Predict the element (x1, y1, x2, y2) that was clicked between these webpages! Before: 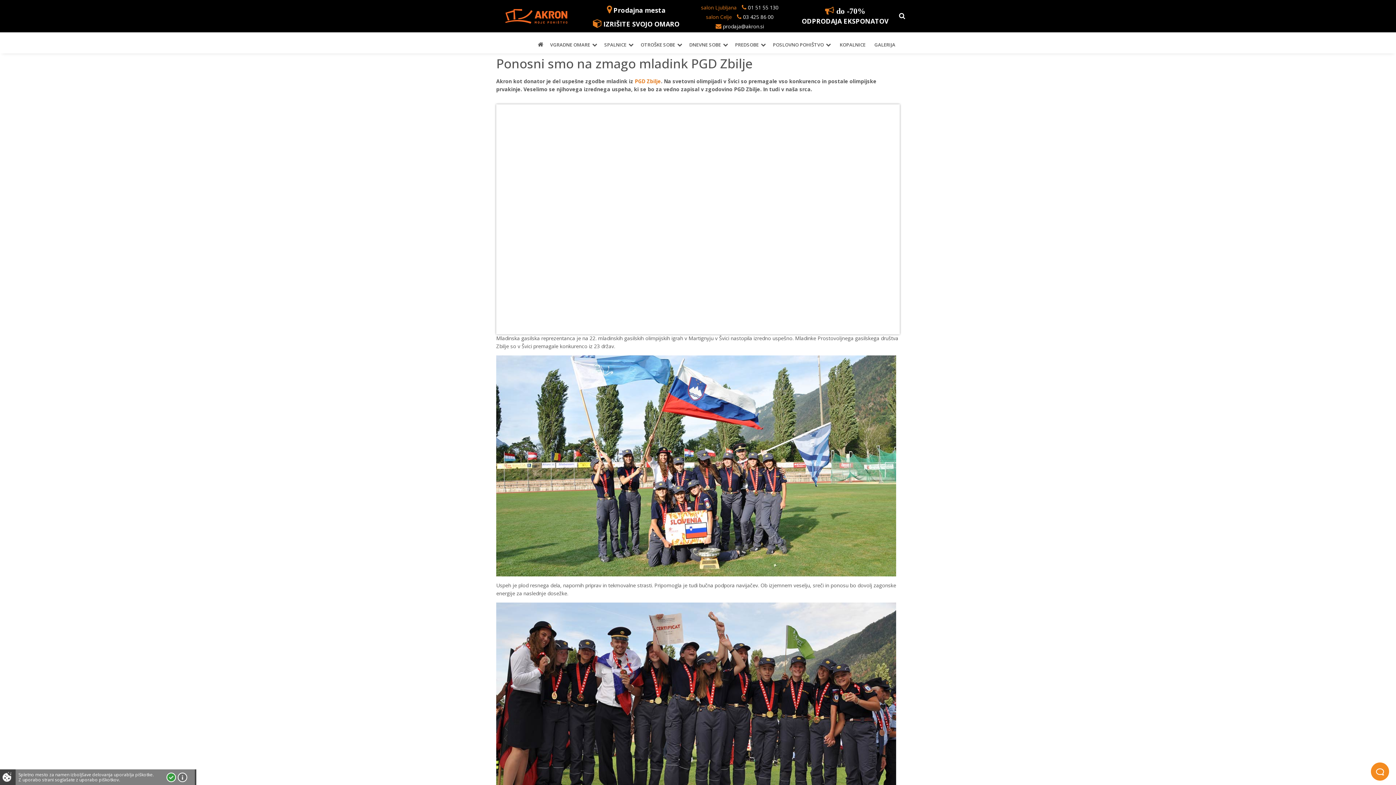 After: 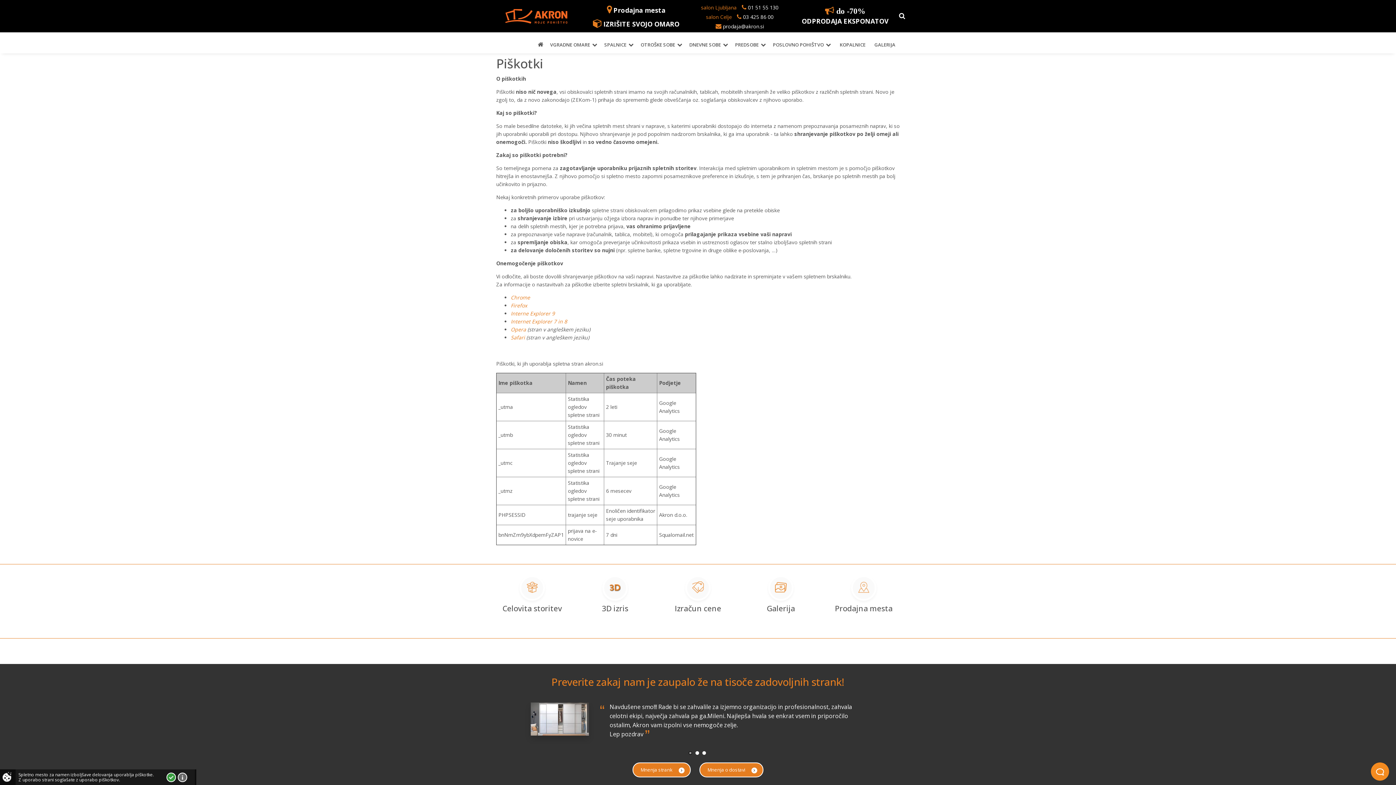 Action: label: Vec o piškotkih! bbox: (177, 773, 187, 782)